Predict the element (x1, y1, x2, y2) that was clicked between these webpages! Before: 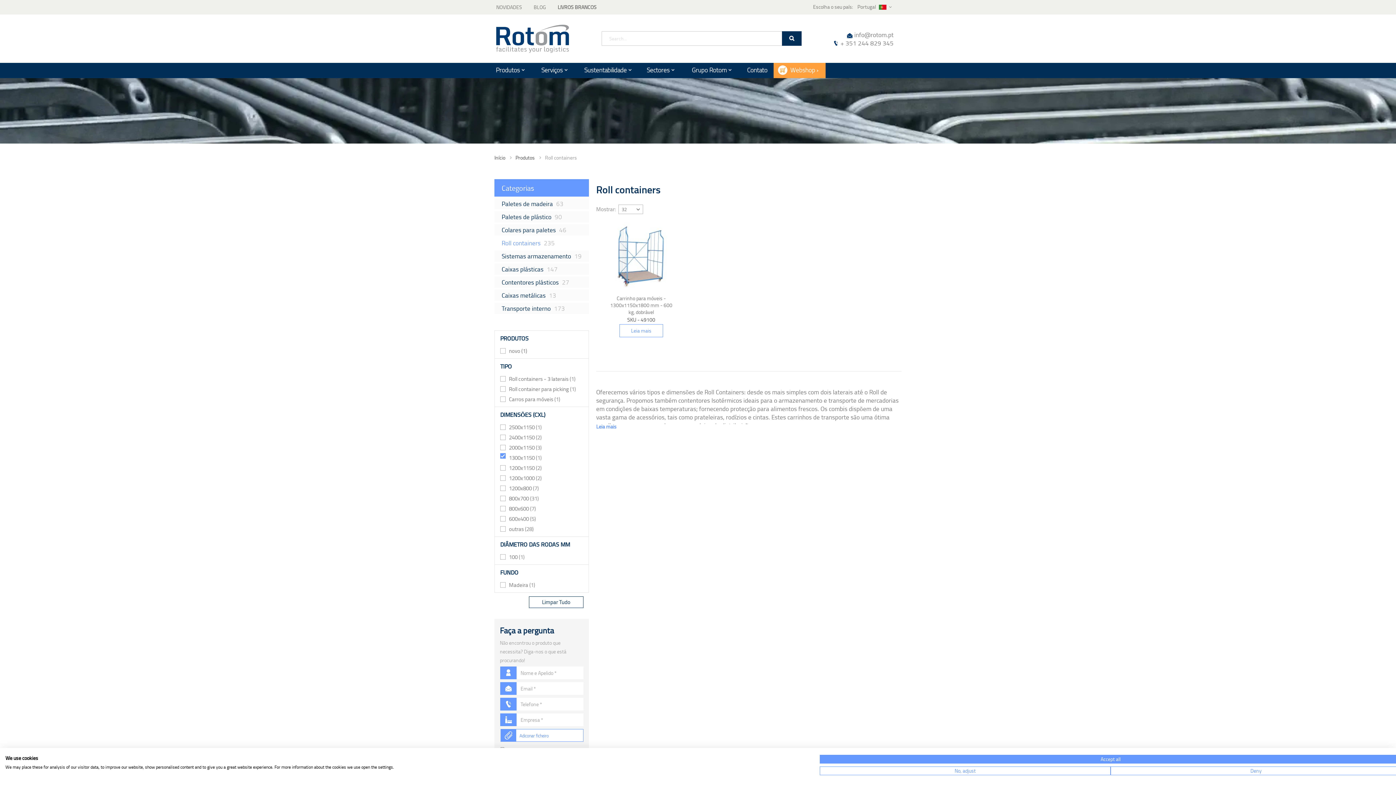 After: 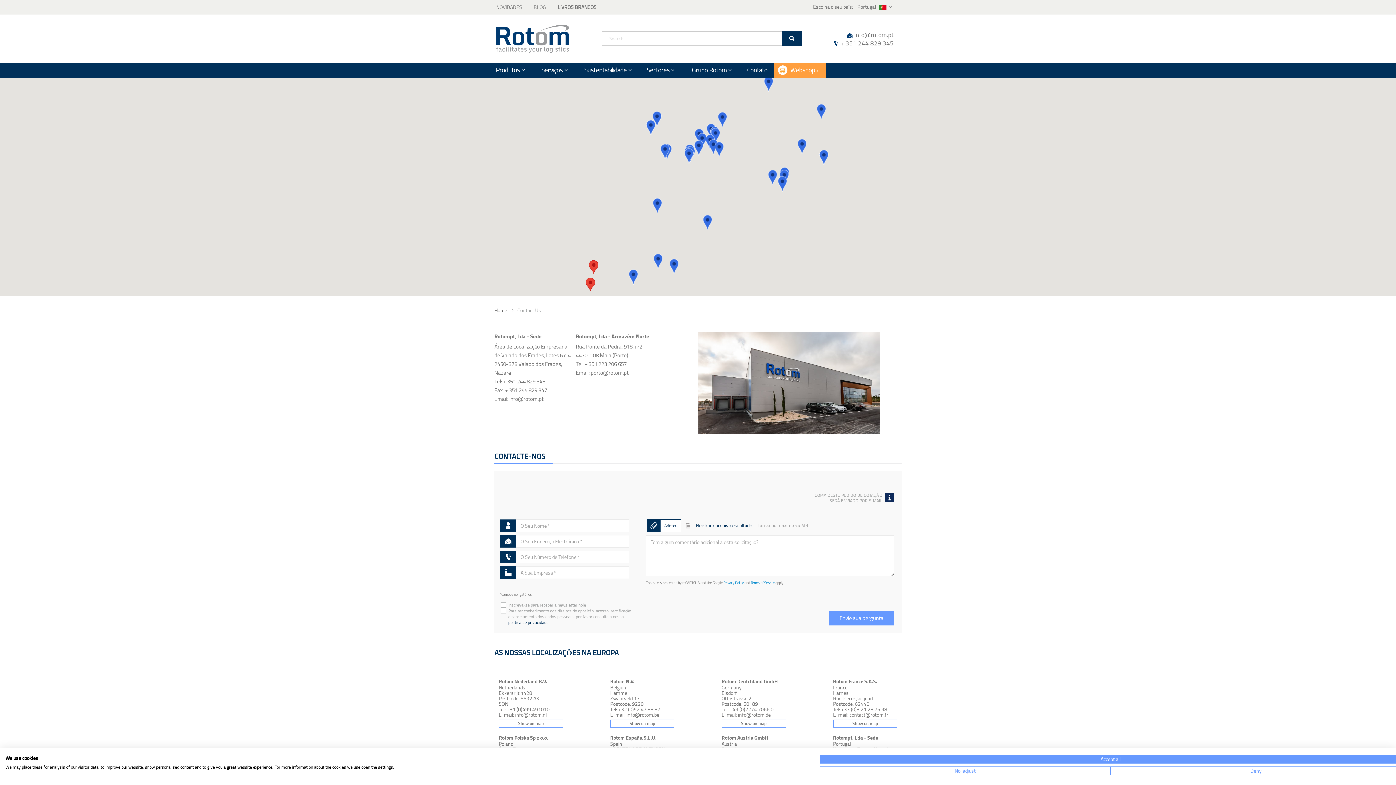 Action: bbox: (740, 62, 774, 78) label: Contato